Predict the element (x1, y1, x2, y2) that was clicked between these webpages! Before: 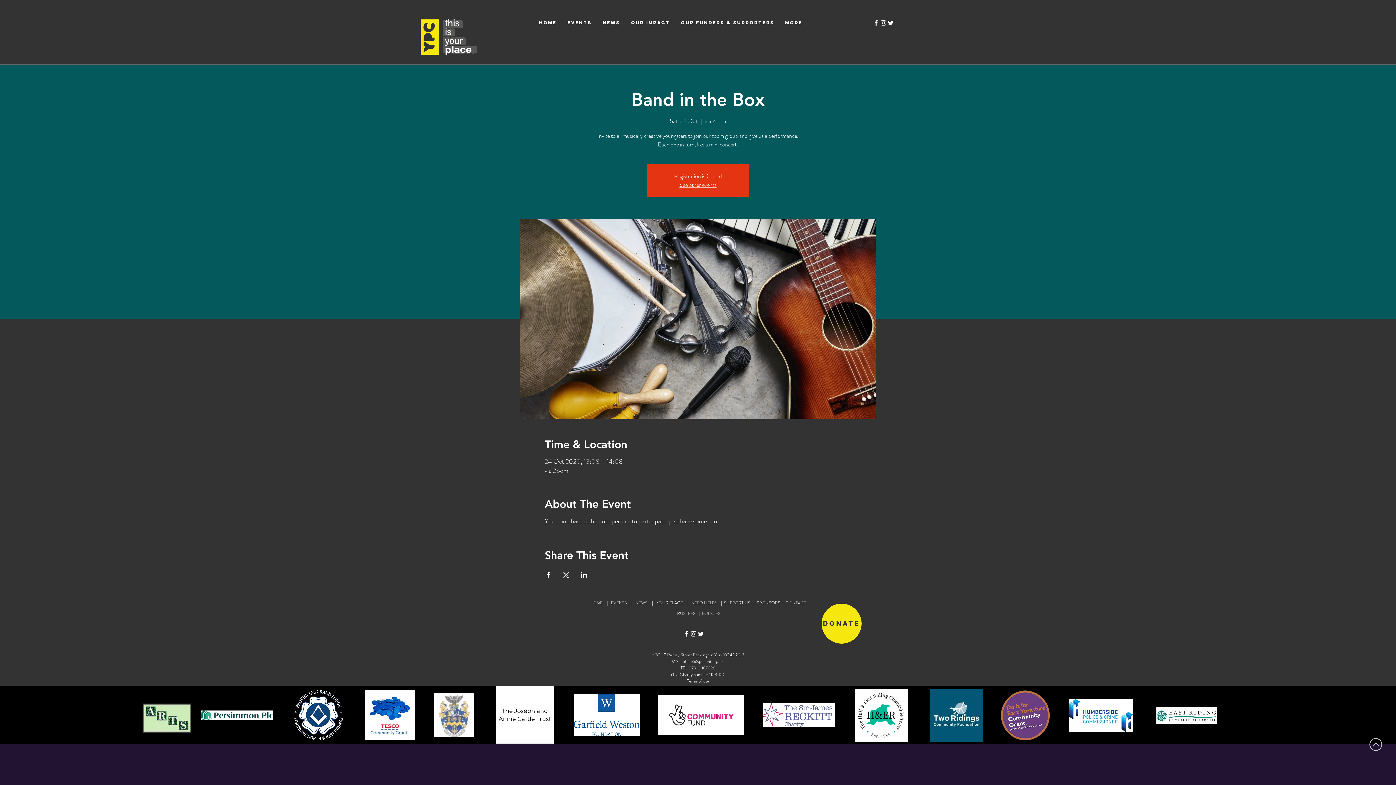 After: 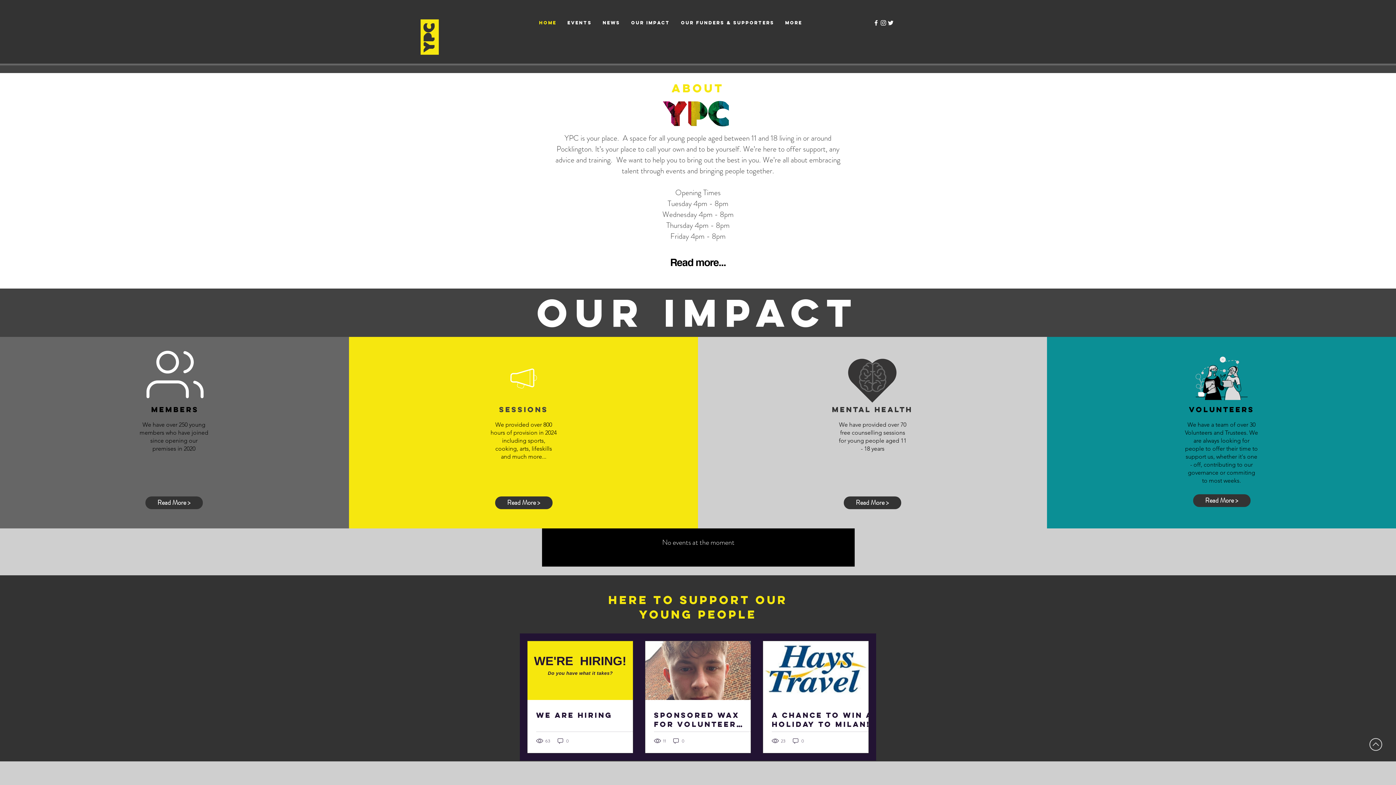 Action: bbox: (420, 19, 438, 54)